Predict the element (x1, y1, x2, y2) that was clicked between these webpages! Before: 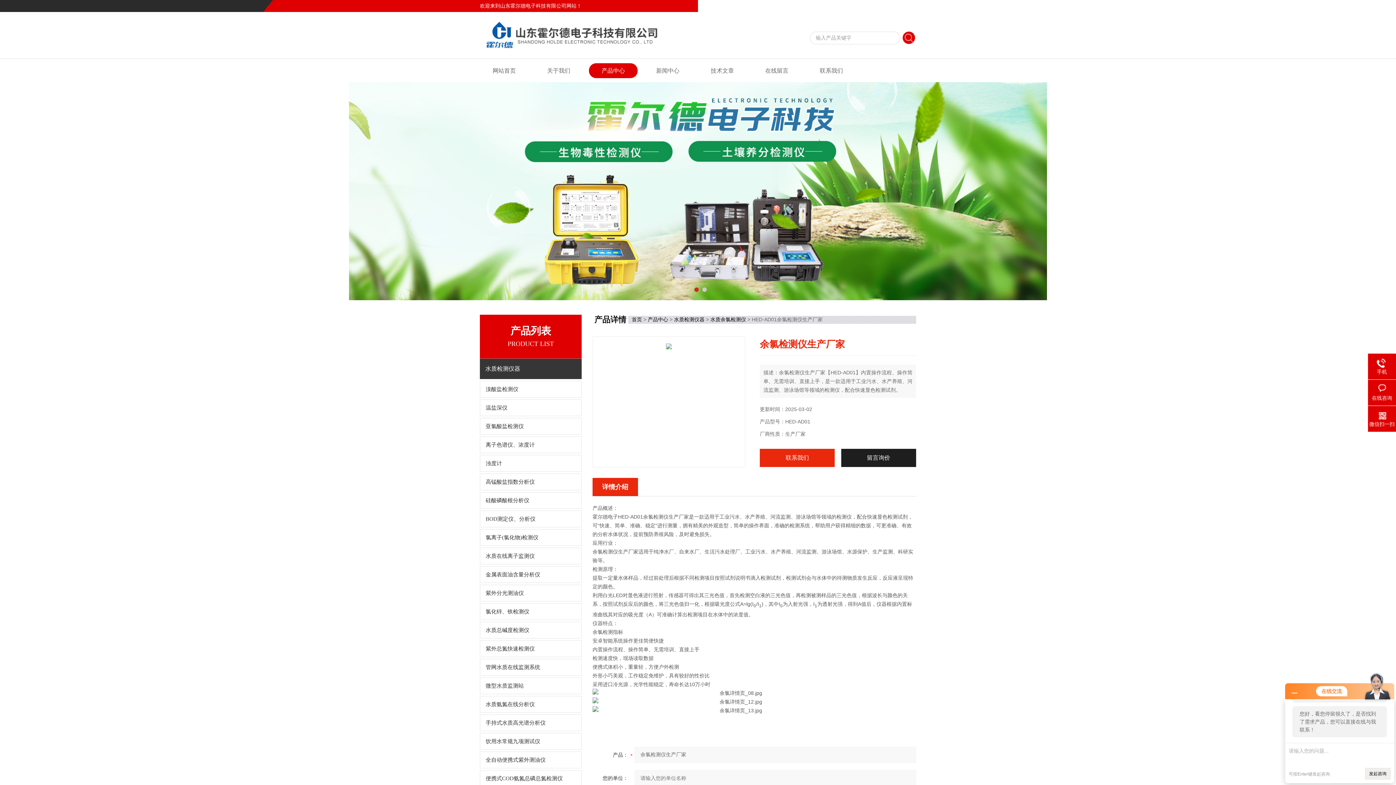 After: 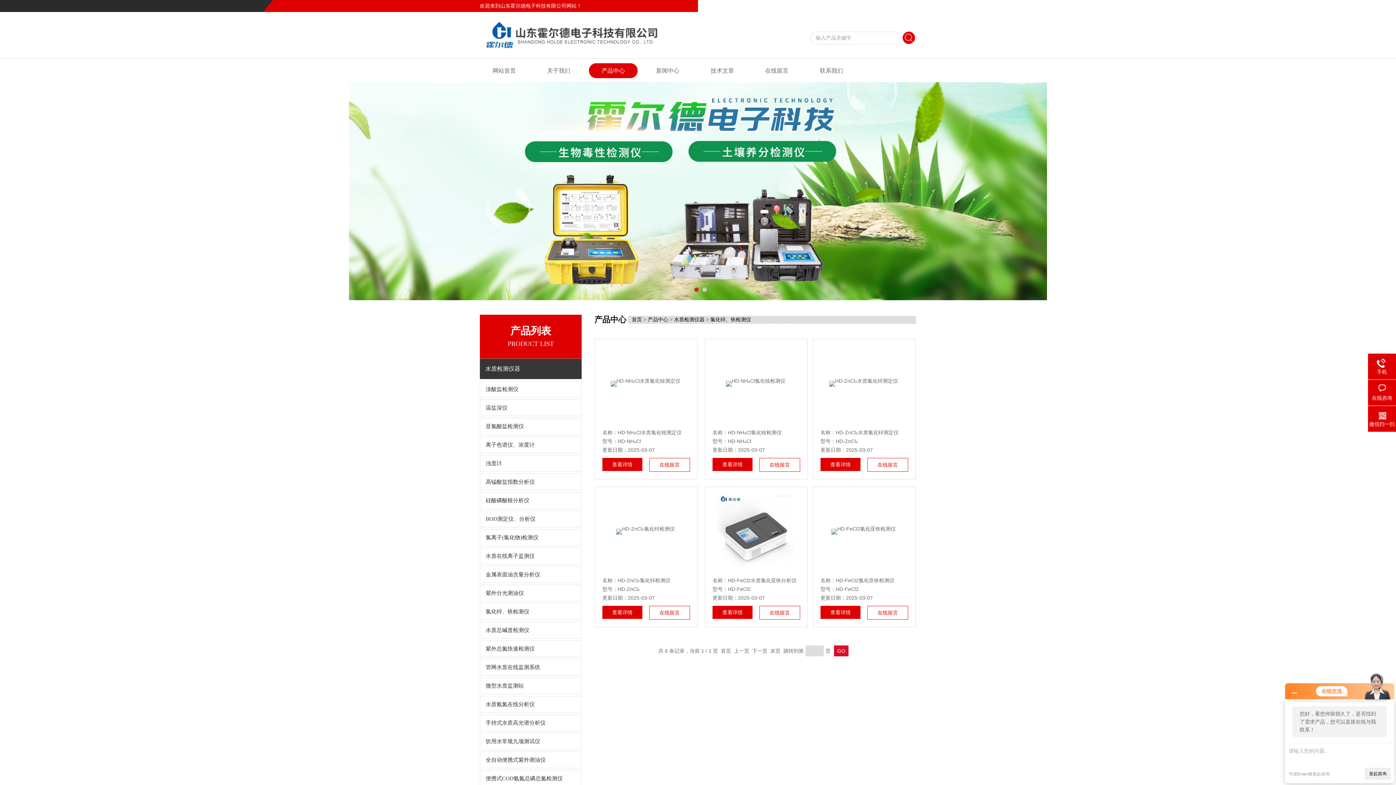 Action: label: 氯化锌、铁检测仪 bbox: (480, 603, 581, 620)